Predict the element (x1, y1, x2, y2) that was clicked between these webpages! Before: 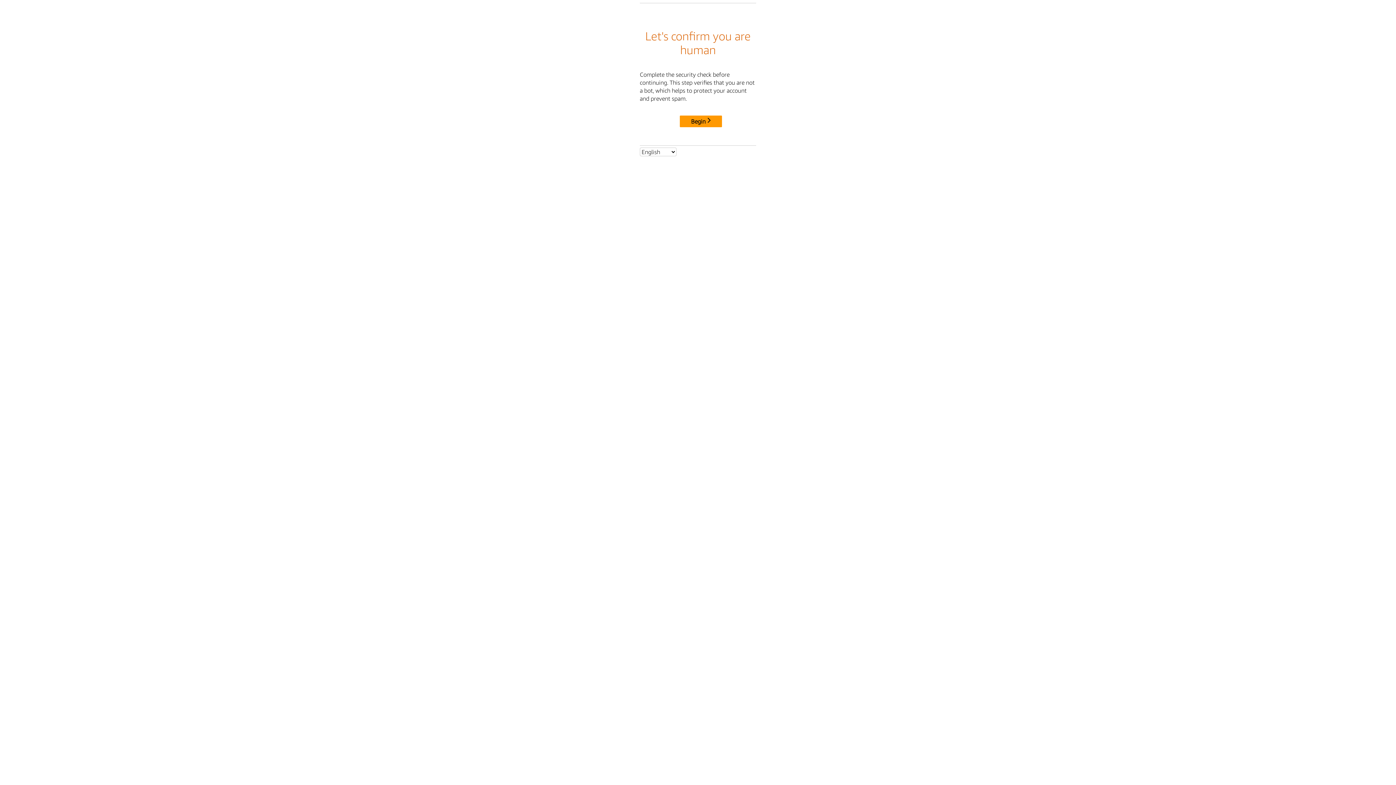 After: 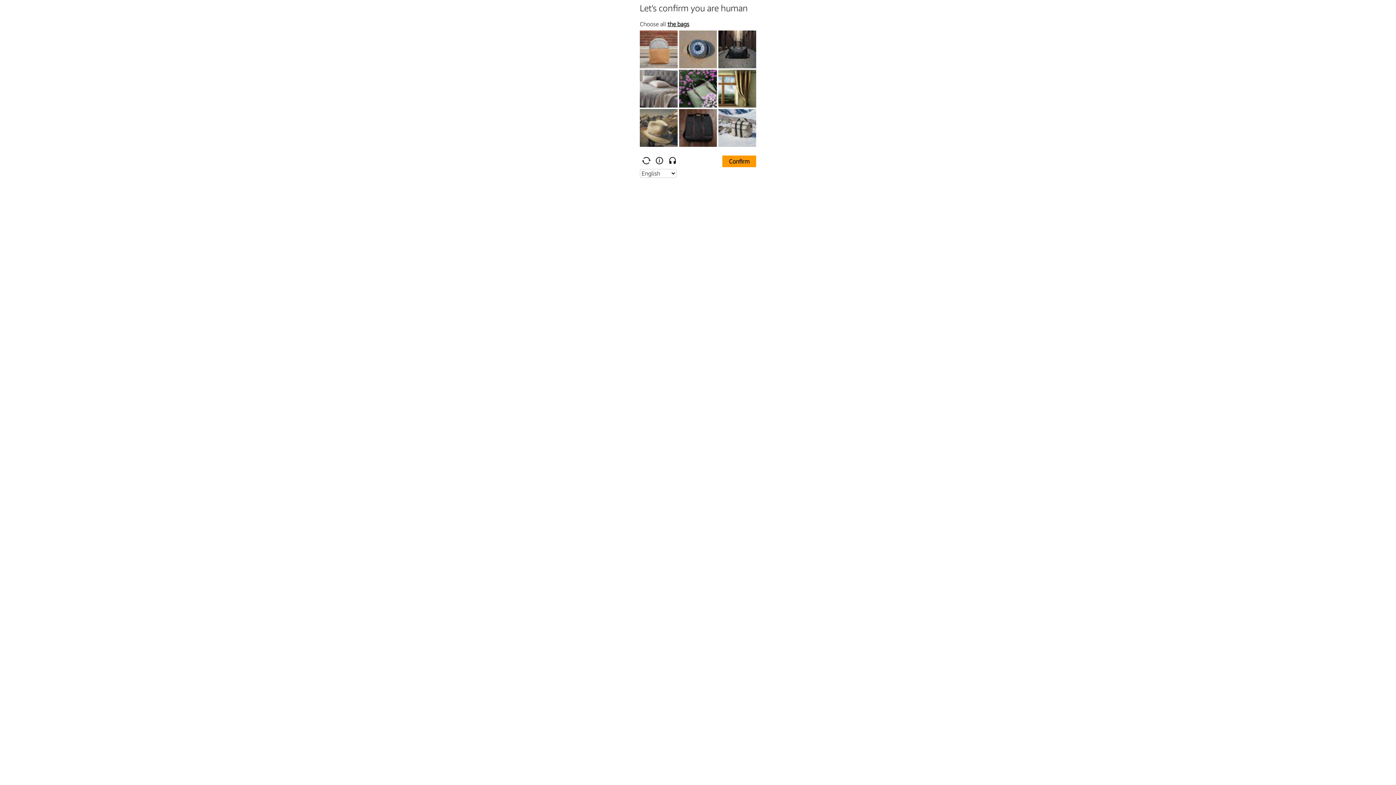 Action: label: Begin bbox: (680, 115, 722, 127)